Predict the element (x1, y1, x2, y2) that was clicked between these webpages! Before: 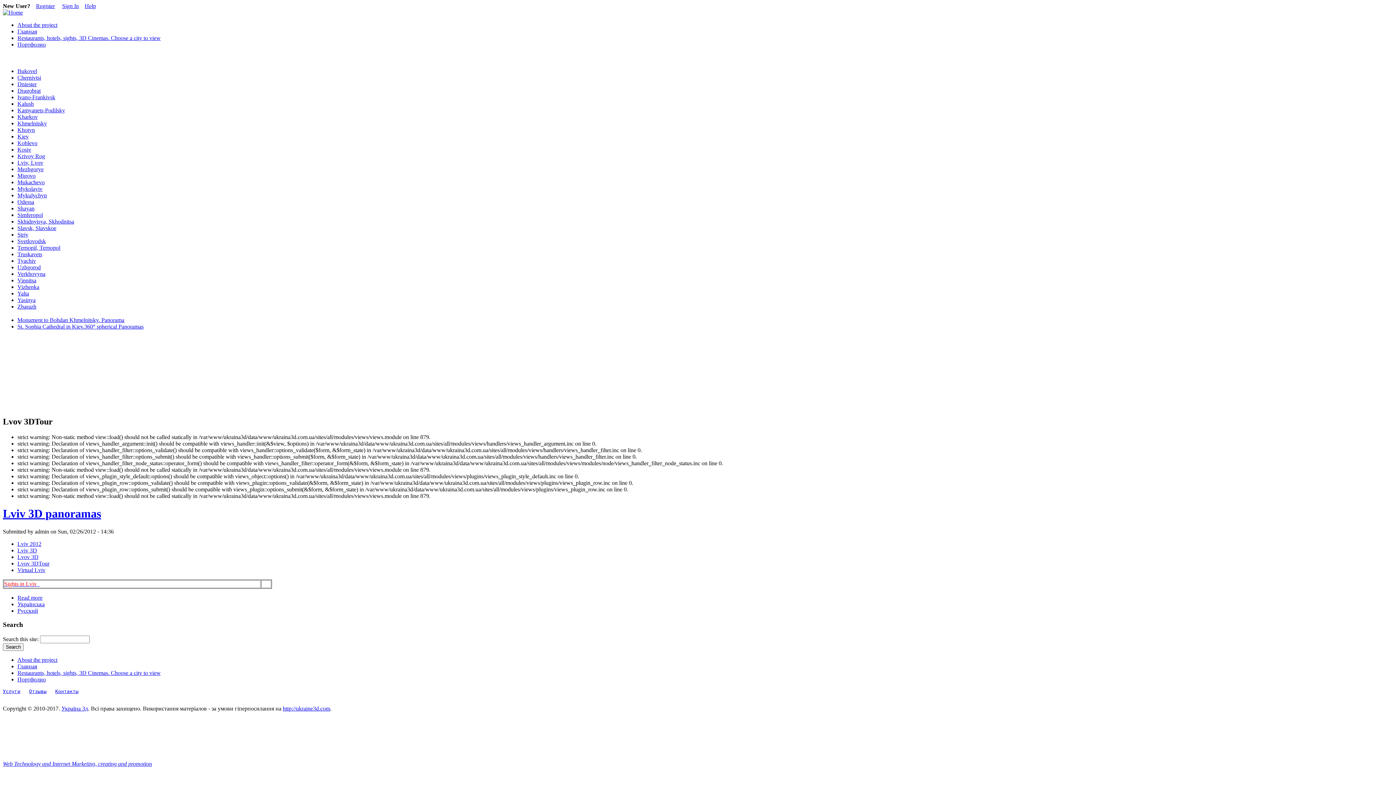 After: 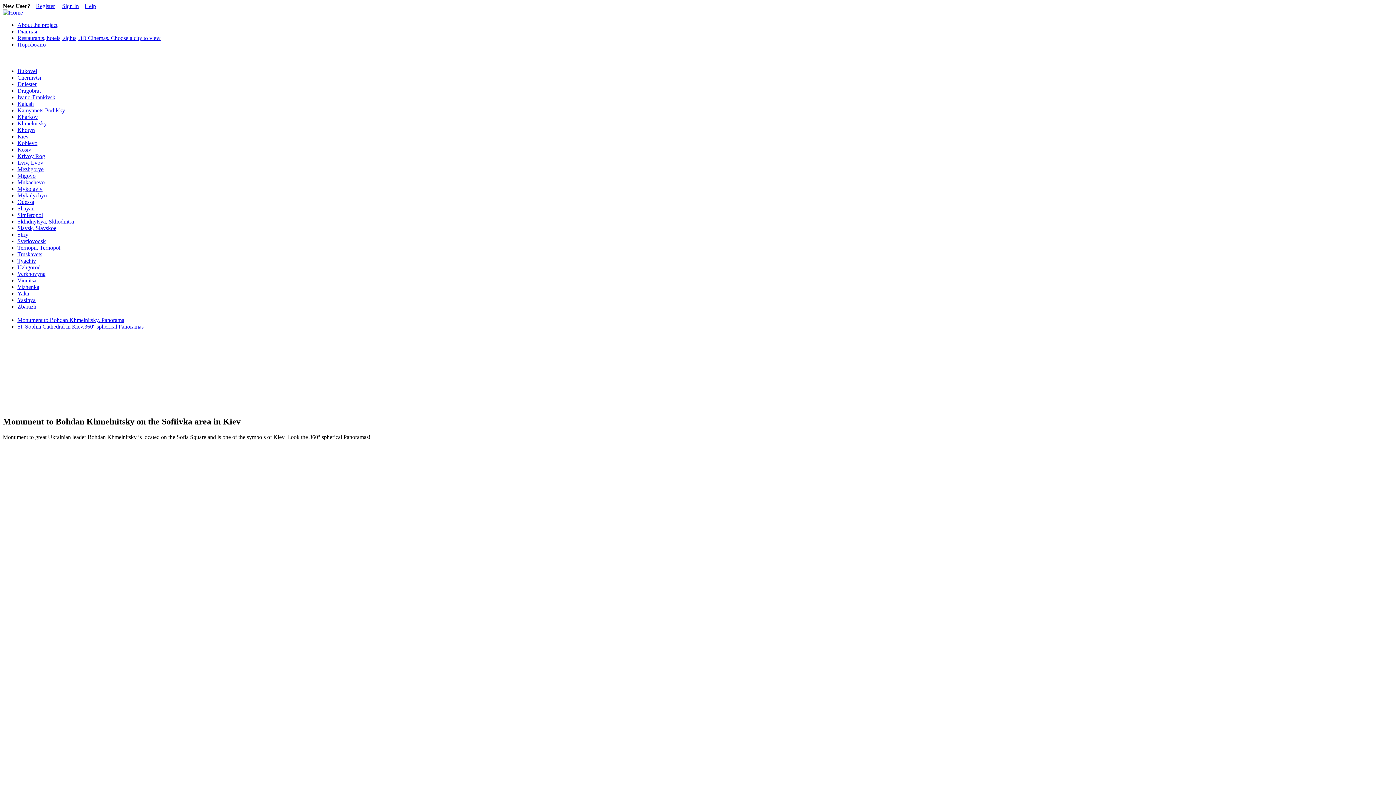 Action: bbox: (17, 317, 124, 323) label: Monument to Bohdan Khmelnitsky. Panorama